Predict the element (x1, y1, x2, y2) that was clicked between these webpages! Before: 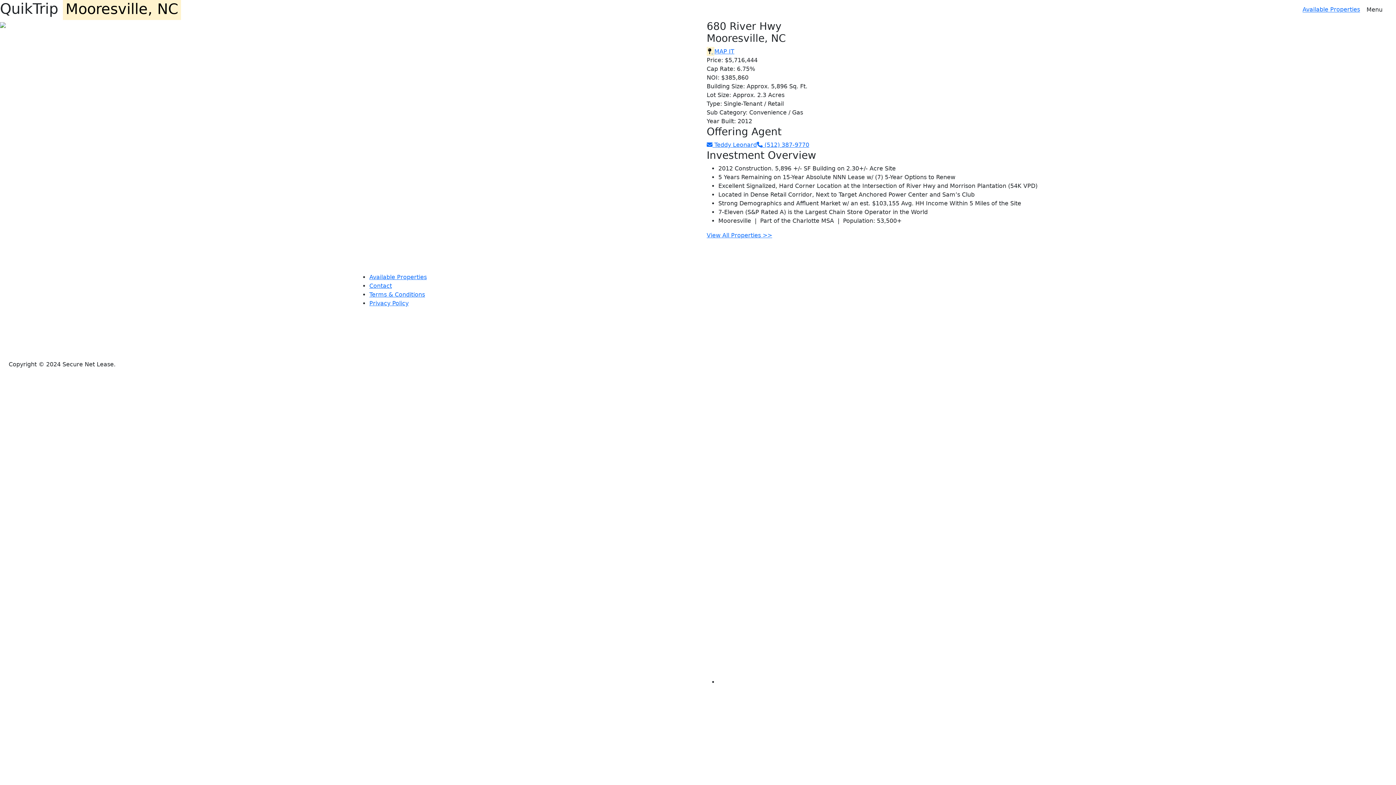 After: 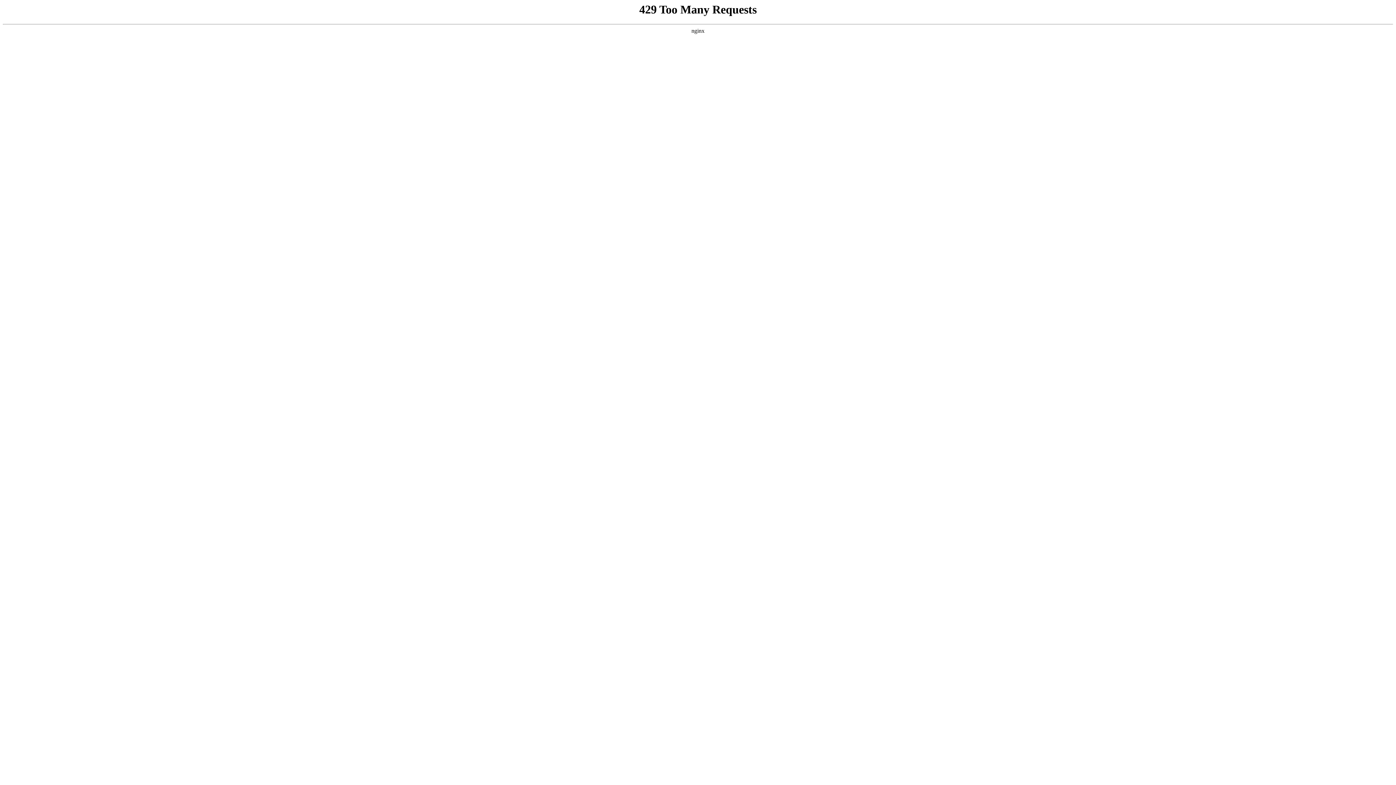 Action: bbox: (369, 291, 425, 298) label: Terms & Conditions